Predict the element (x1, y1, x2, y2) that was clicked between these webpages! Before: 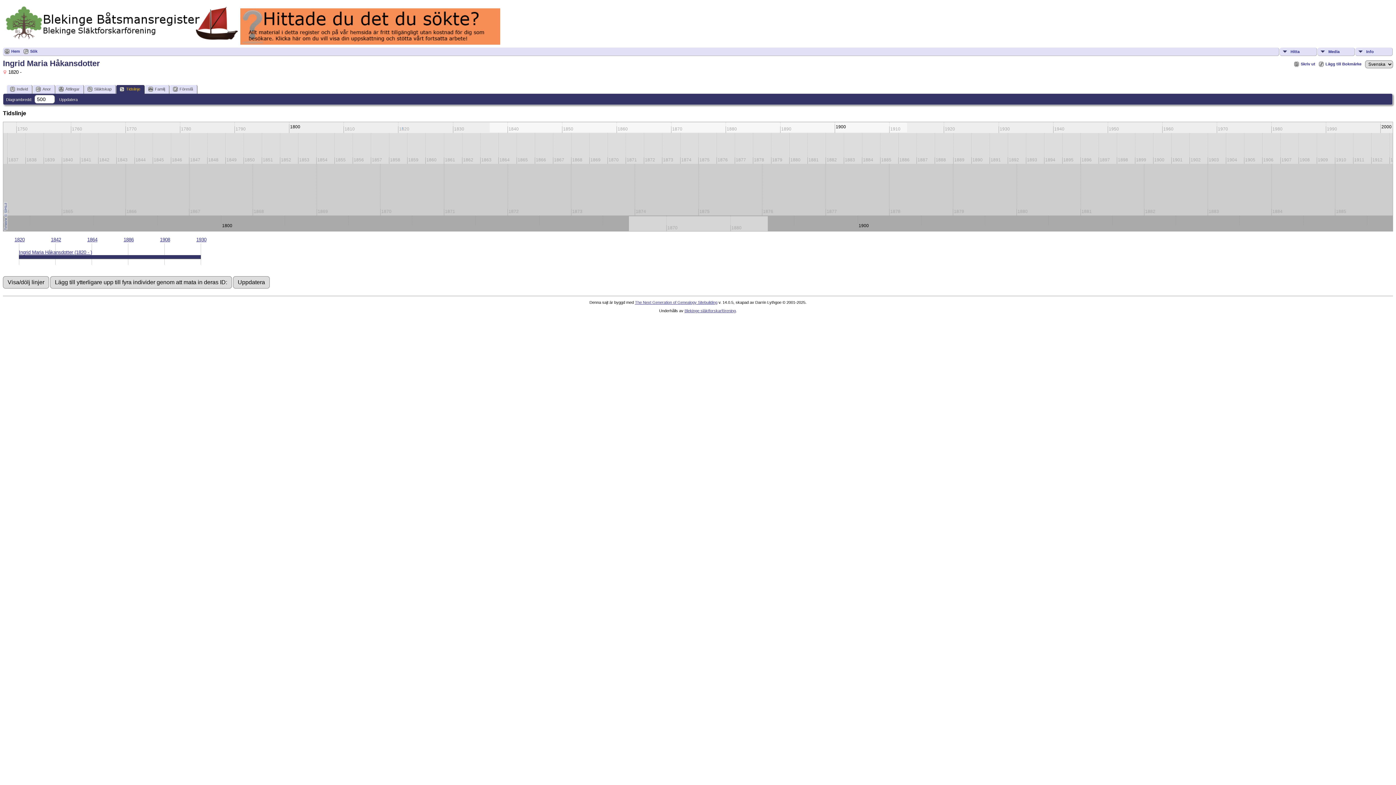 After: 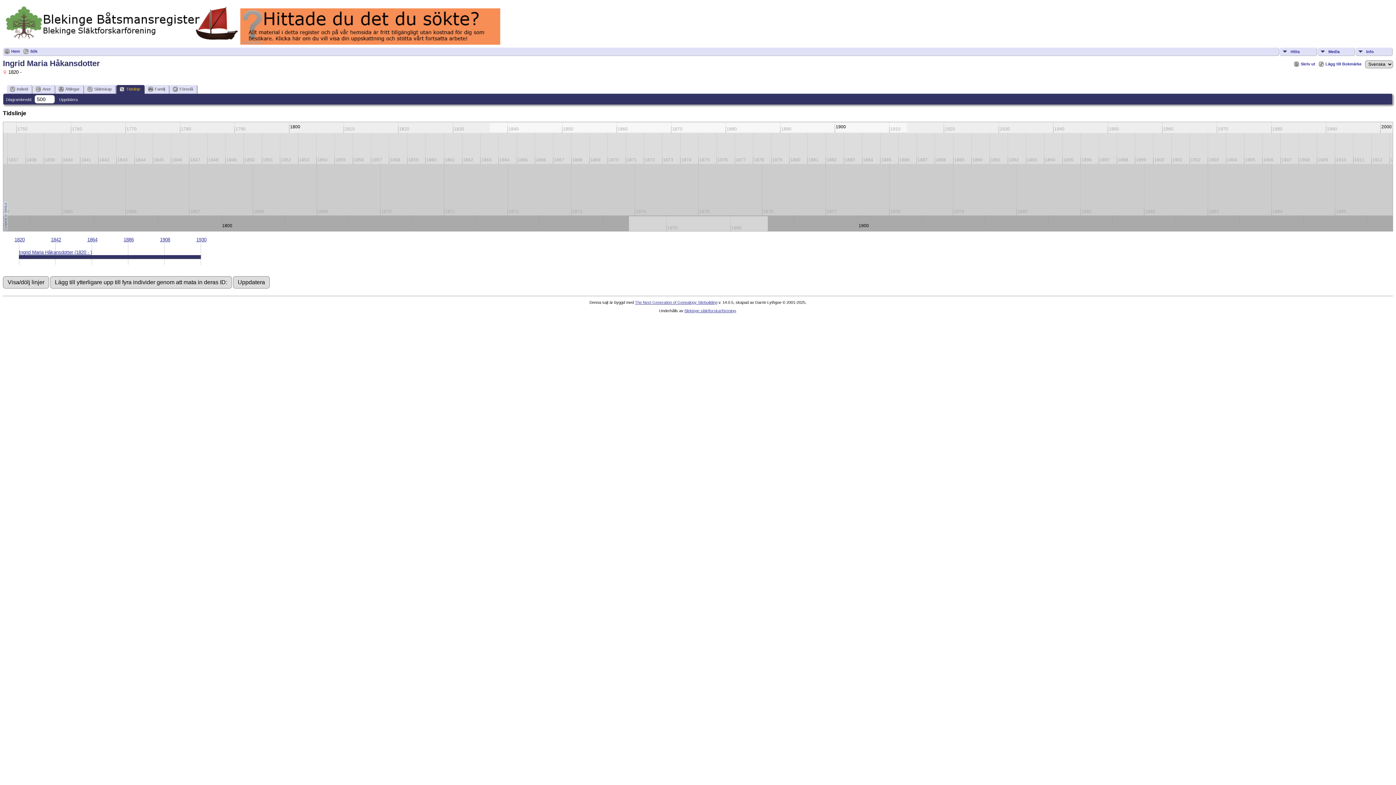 Action: bbox: (635, 300, 717, 304) label: The Next Generation of Genealogy Sitebuilding